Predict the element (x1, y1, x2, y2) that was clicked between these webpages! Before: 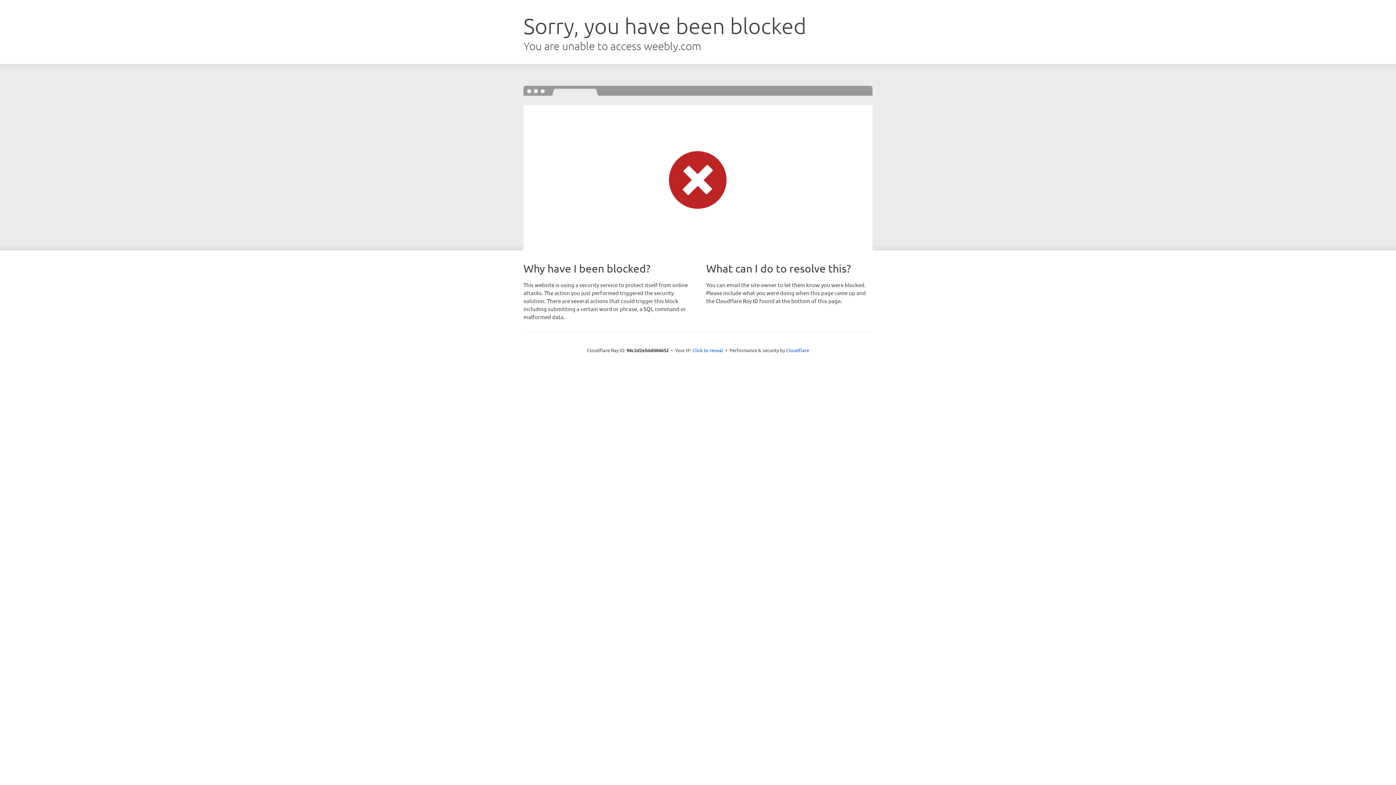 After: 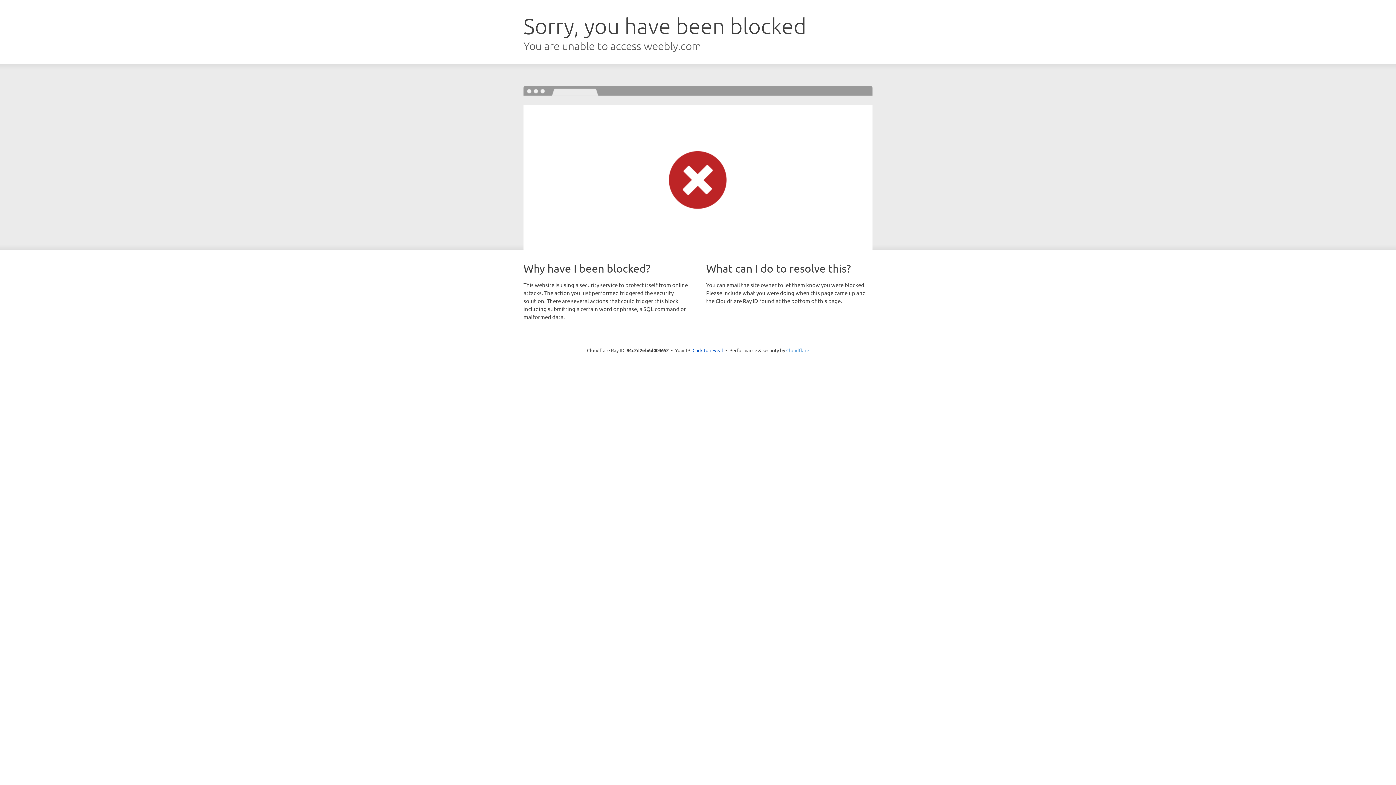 Action: bbox: (786, 347, 809, 353) label: Cloudflare